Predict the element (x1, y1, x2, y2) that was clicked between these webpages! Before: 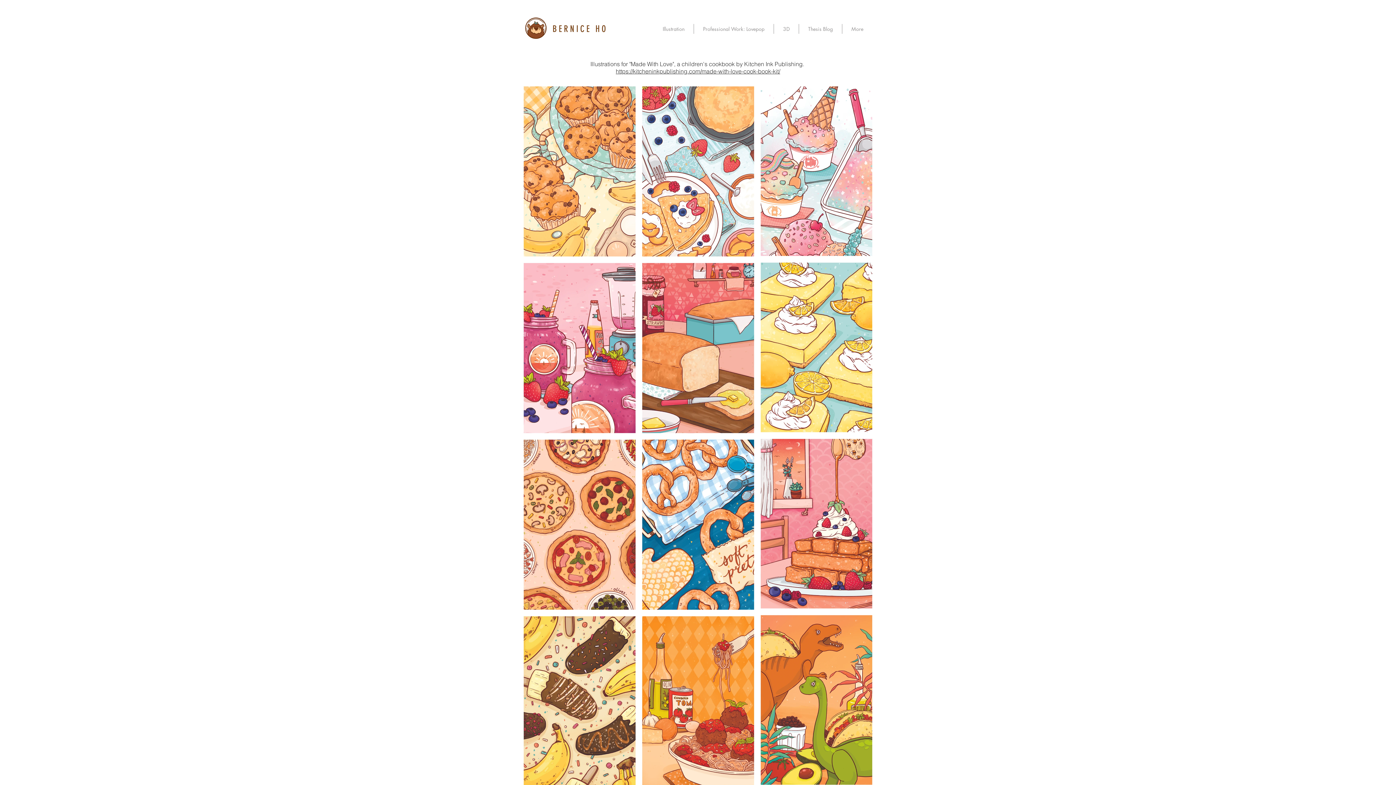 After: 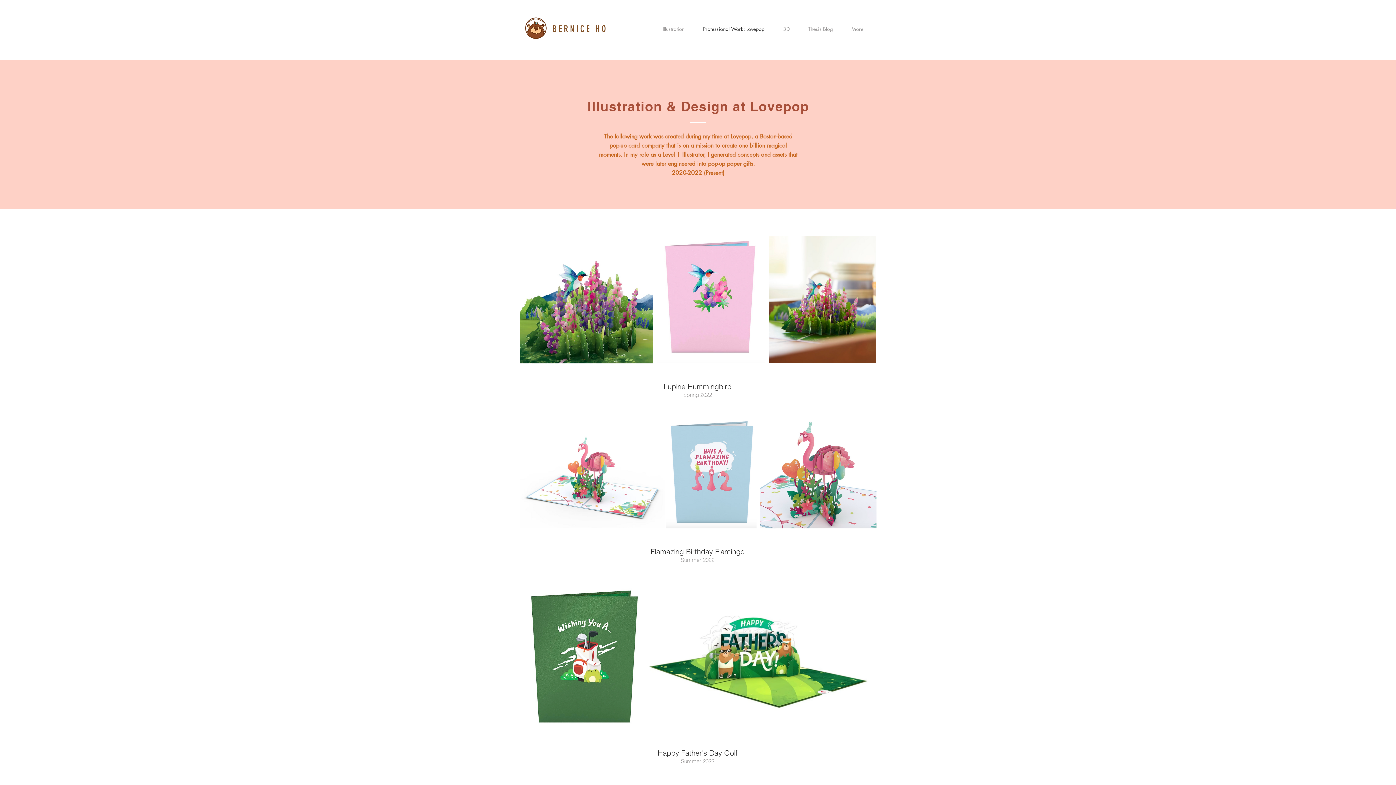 Action: label: Professional Work: Lovepop bbox: (694, 24, 773, 33)